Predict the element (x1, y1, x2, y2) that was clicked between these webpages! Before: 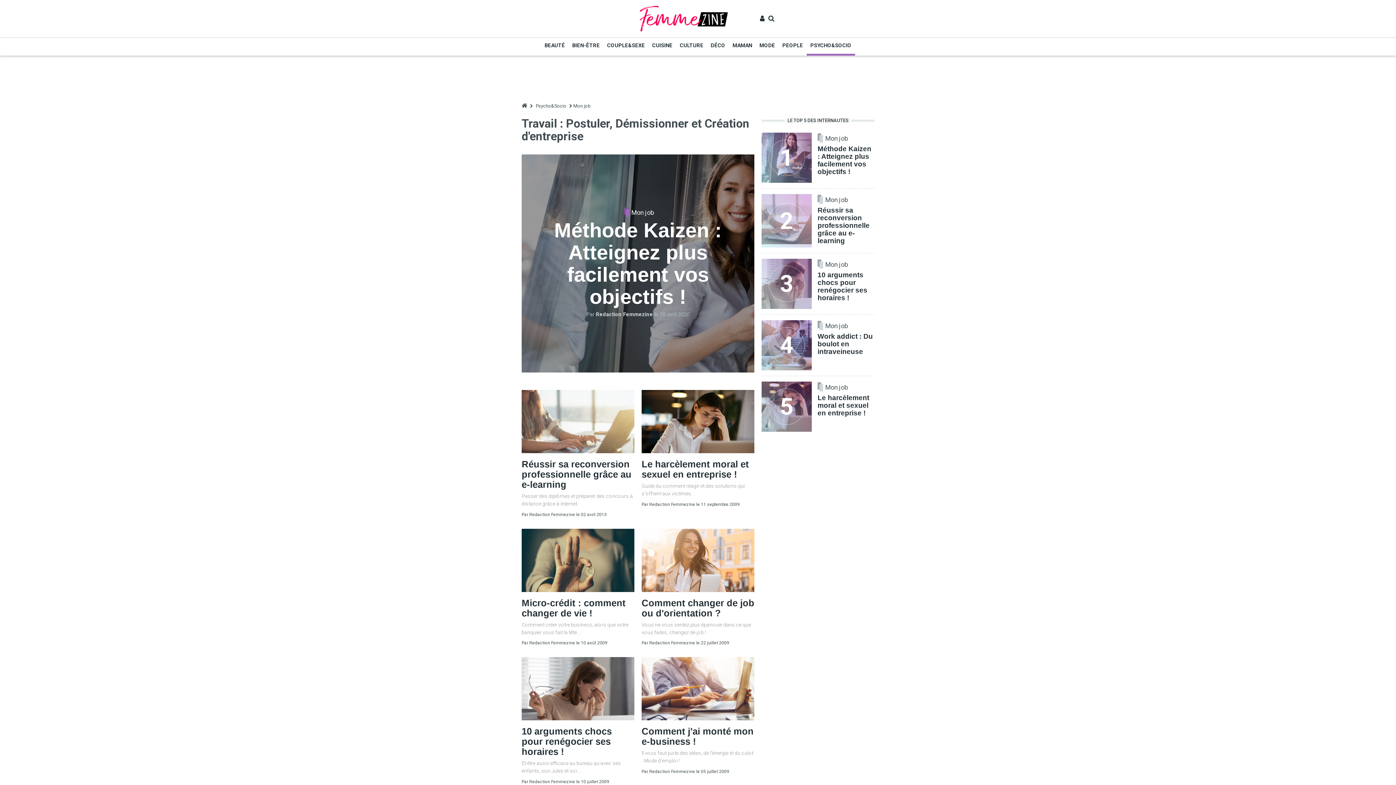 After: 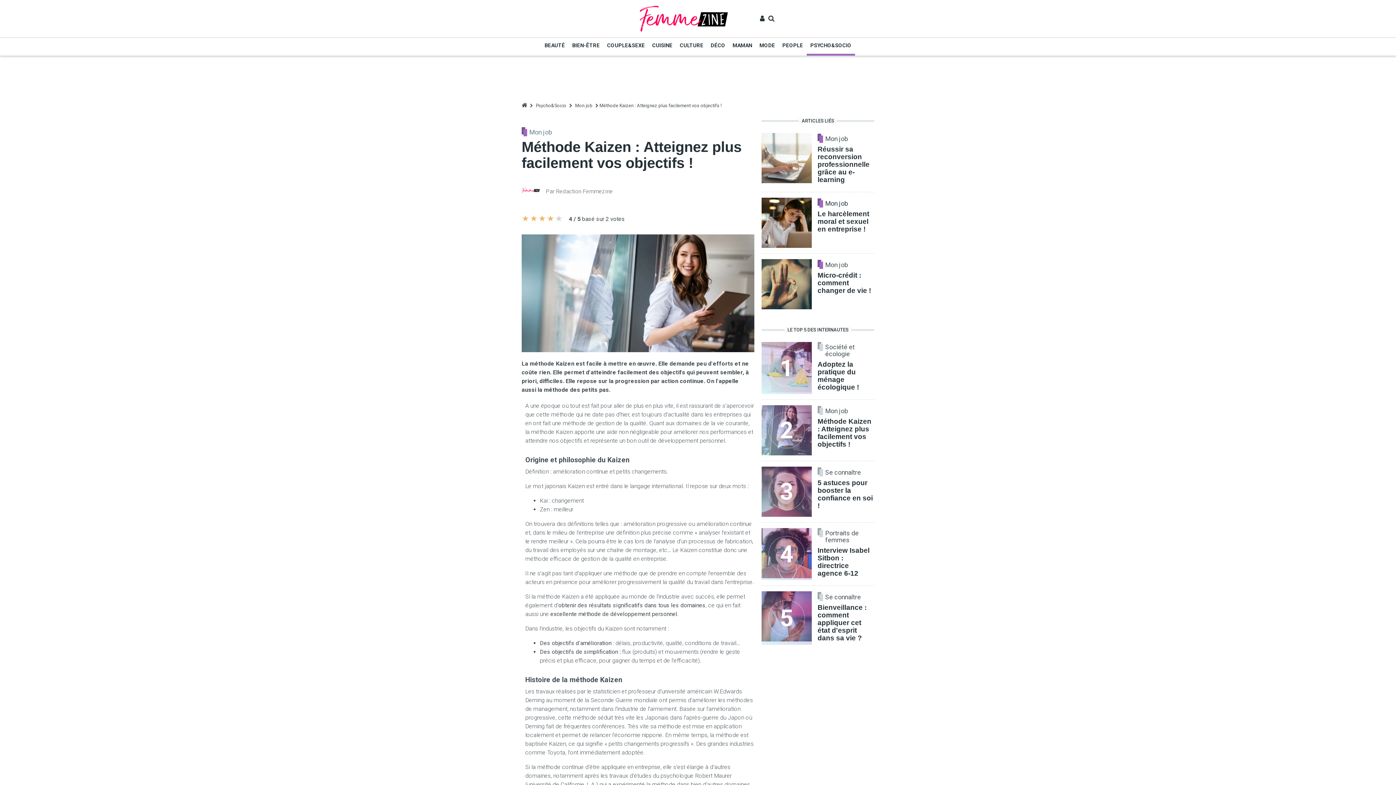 Action: label: 1 bbox: (761, 132, 812, 182)